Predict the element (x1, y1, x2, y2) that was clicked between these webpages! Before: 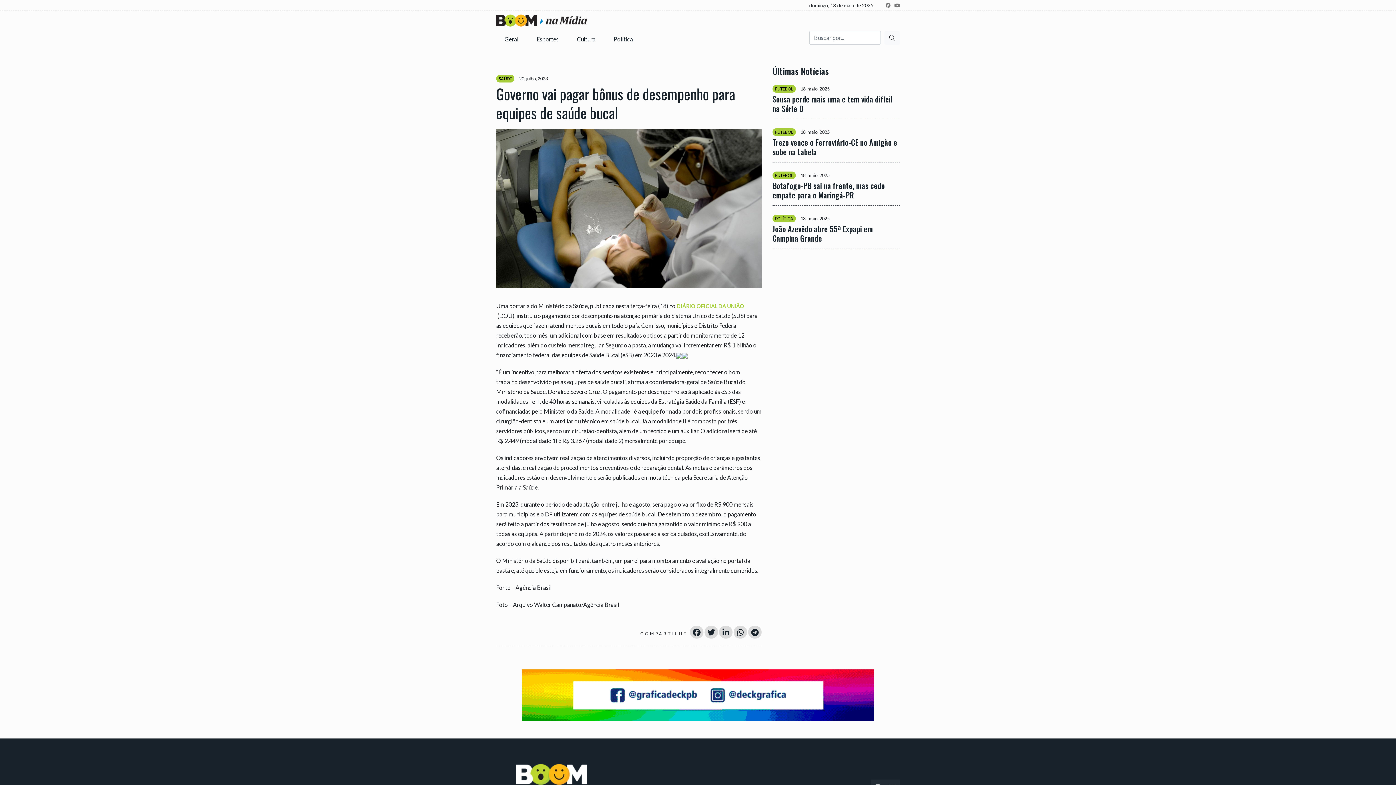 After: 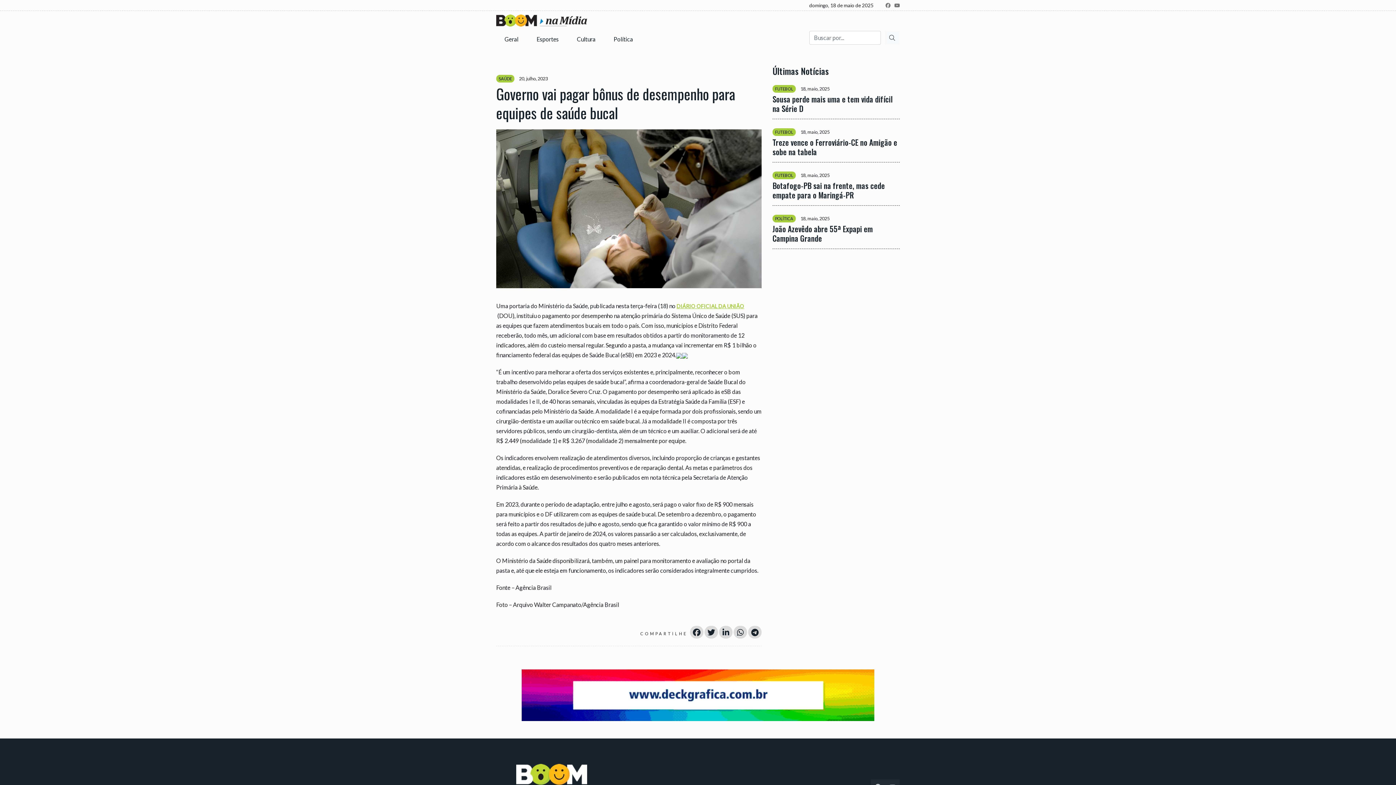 Action: bbox: (676, 303, 744, 309) label: DIÁRIO OFICIAL DA UNIÃO